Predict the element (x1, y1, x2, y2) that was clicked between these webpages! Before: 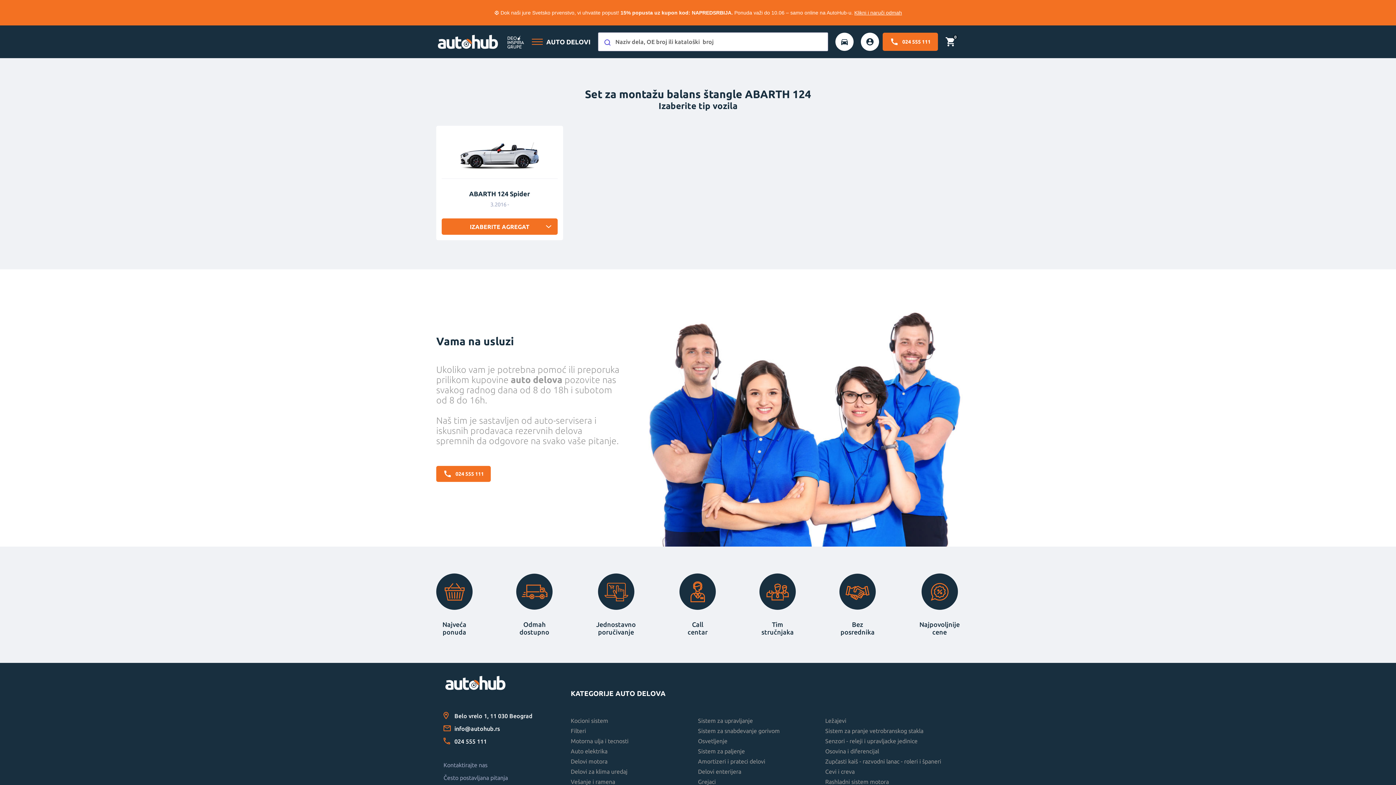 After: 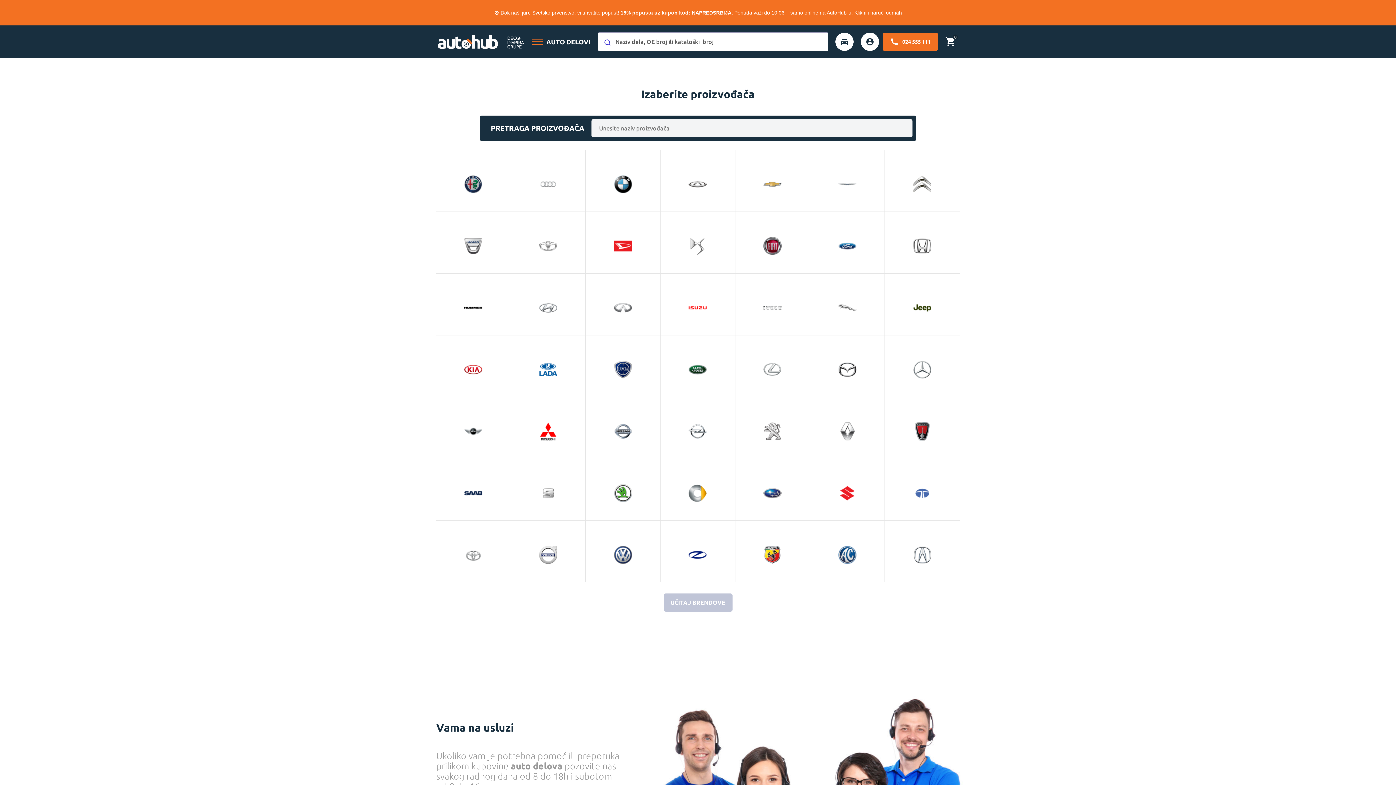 Action: bbox: (833, 37, 856, 46)